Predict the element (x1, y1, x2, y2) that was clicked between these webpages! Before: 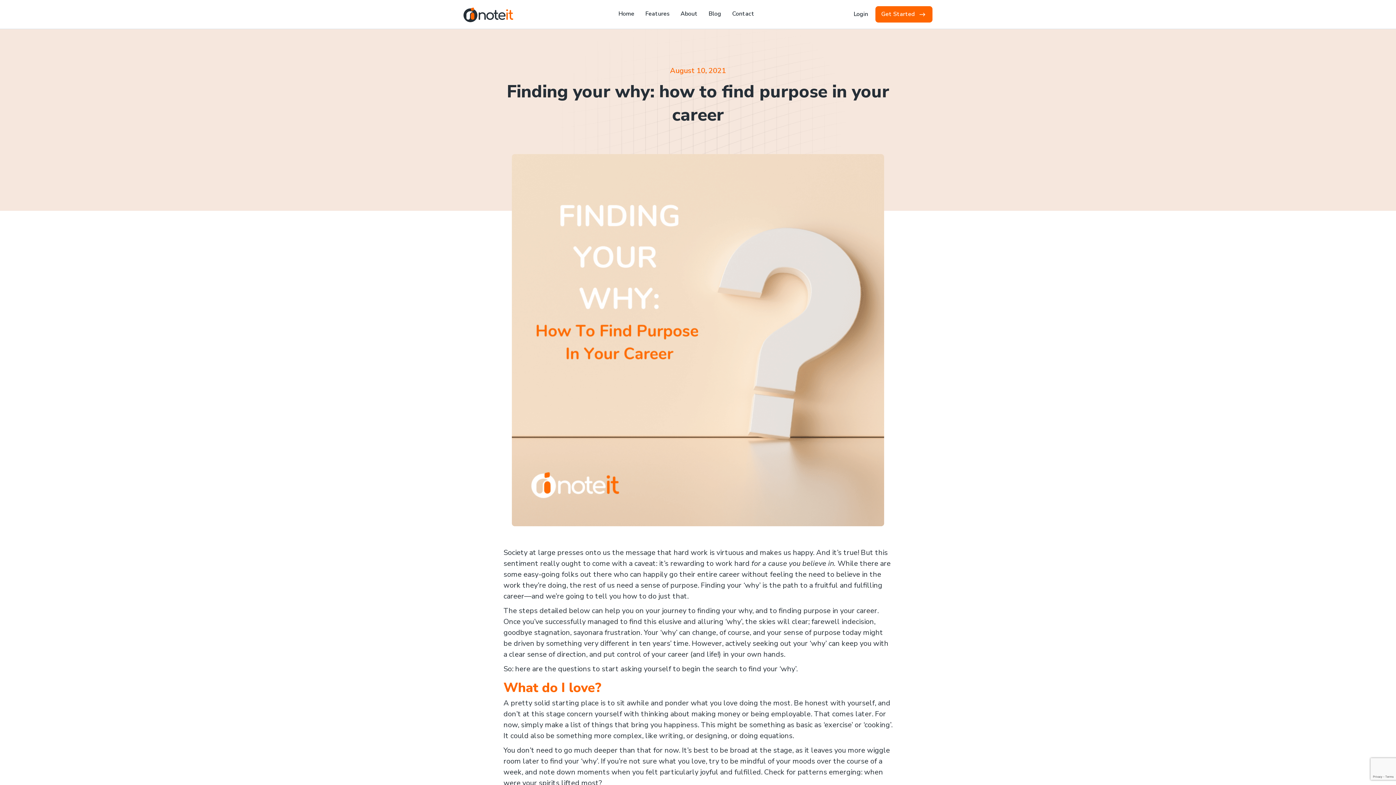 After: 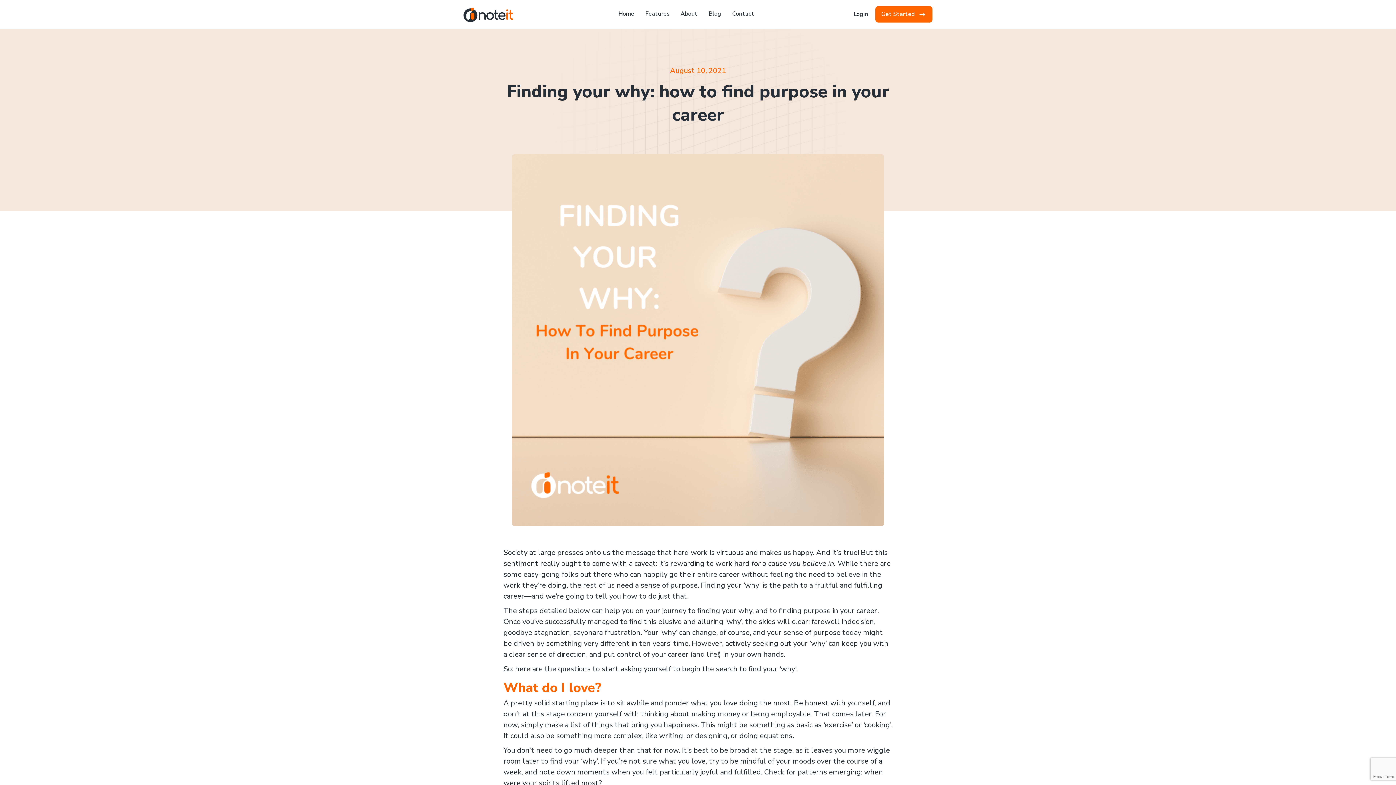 Action: label: Login bbox: (853, 10, 868, 18)